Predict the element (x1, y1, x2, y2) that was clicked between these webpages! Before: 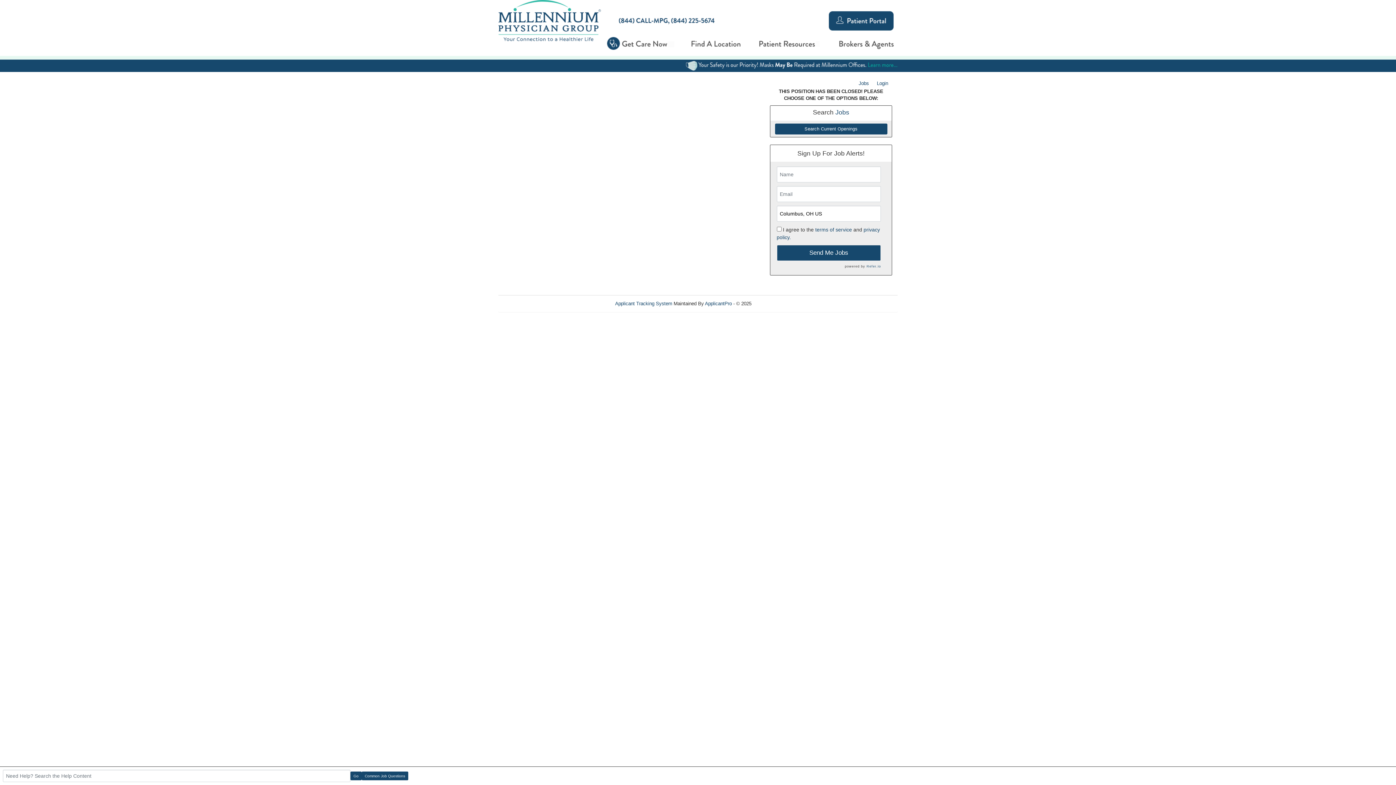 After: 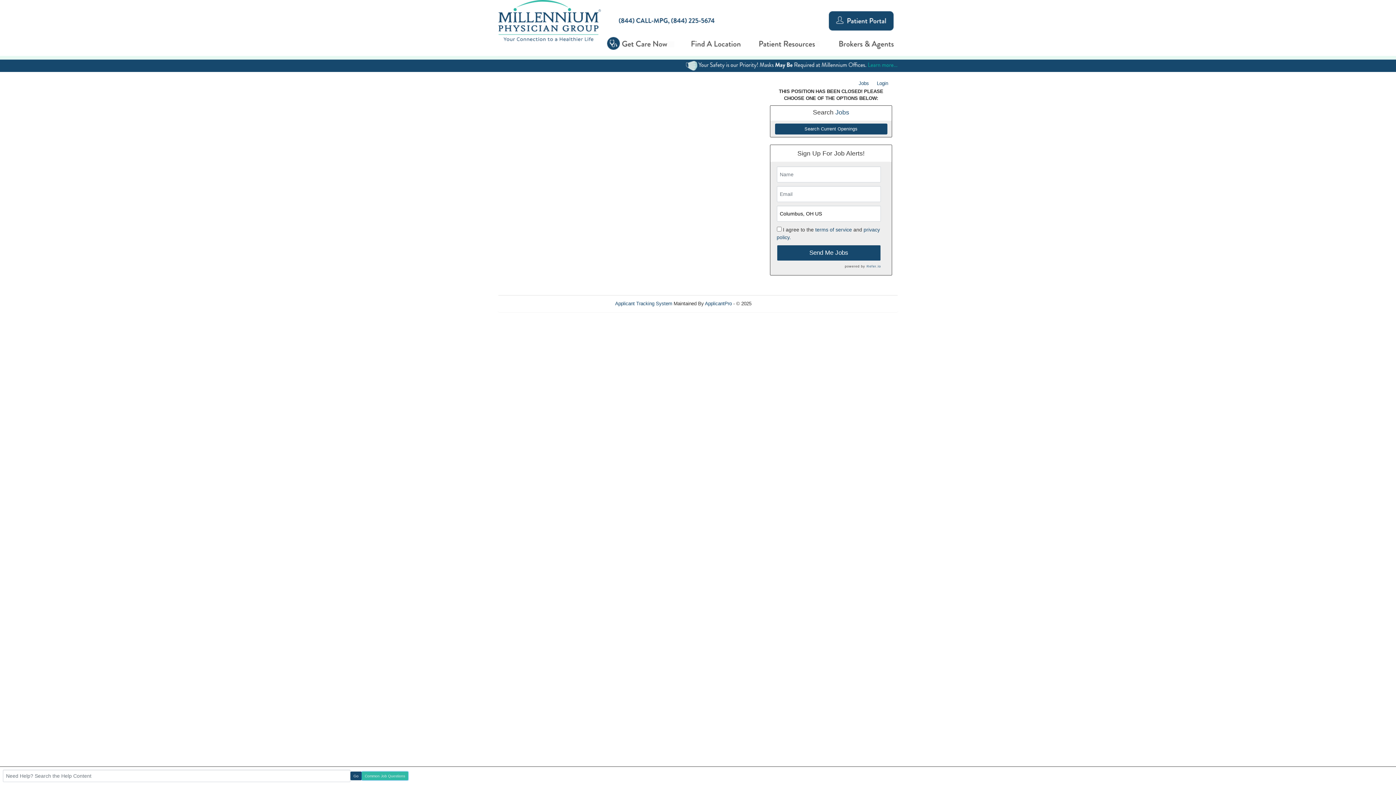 Action: bbox: (361, 771, 408, 780) label: Common Job Questions